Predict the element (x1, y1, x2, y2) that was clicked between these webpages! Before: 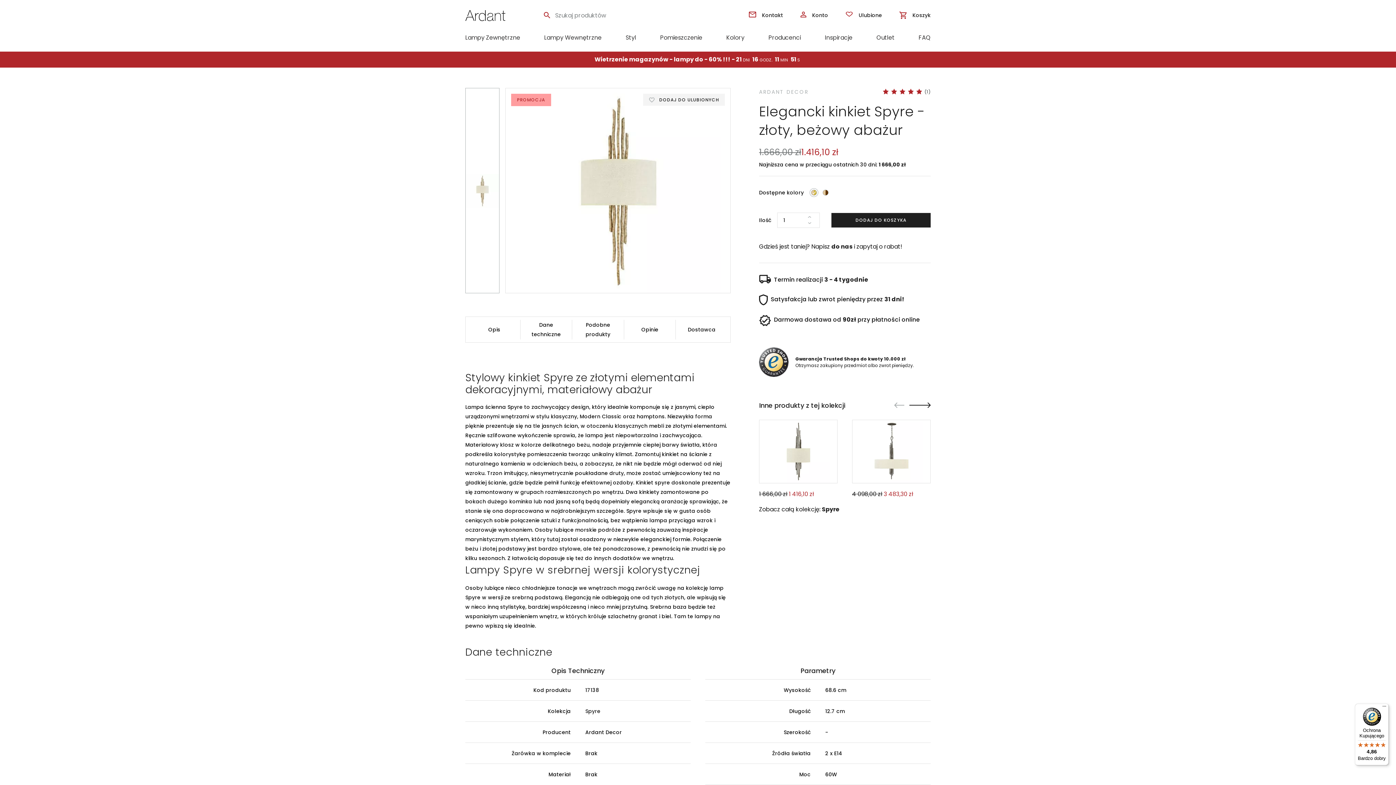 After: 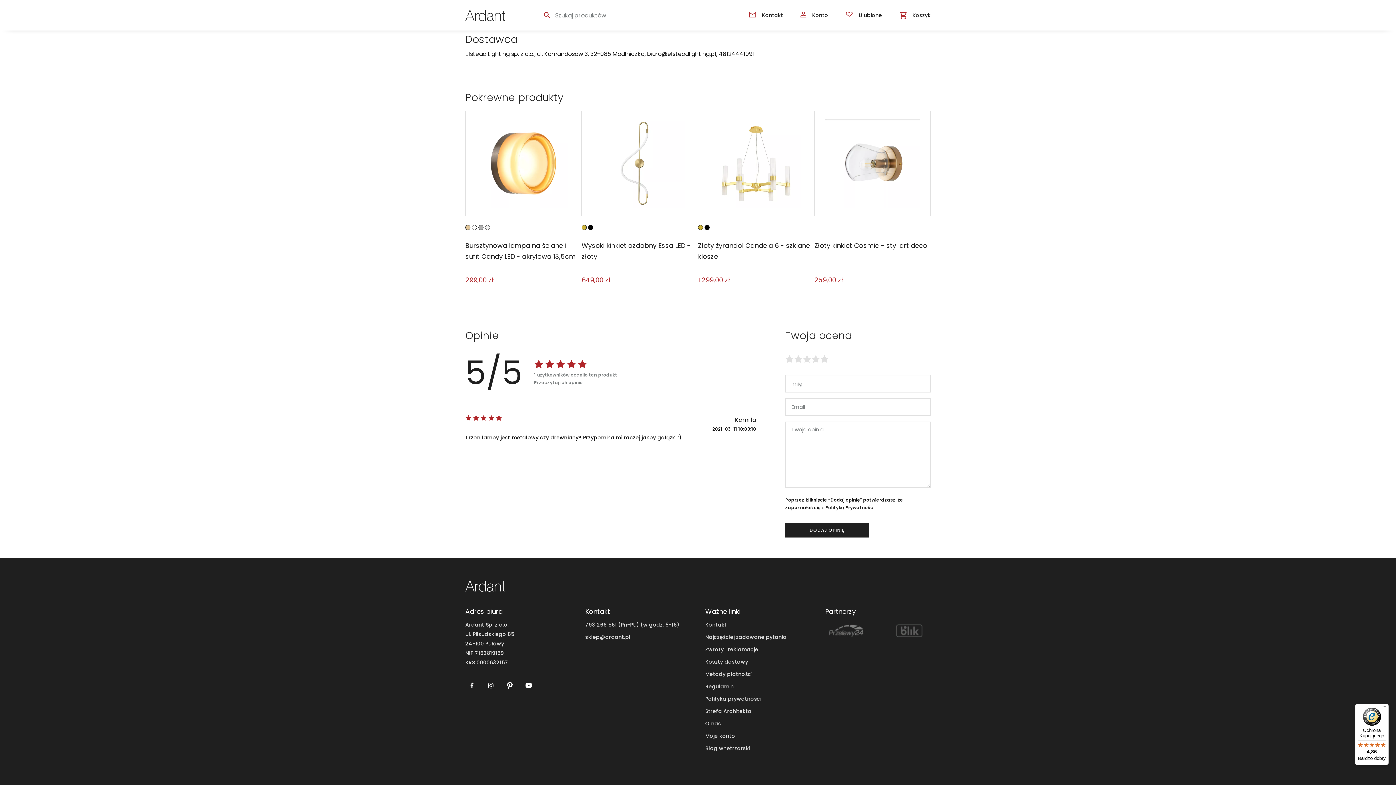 Action: bbox: (624, 320, 675, 339) label: Opinie